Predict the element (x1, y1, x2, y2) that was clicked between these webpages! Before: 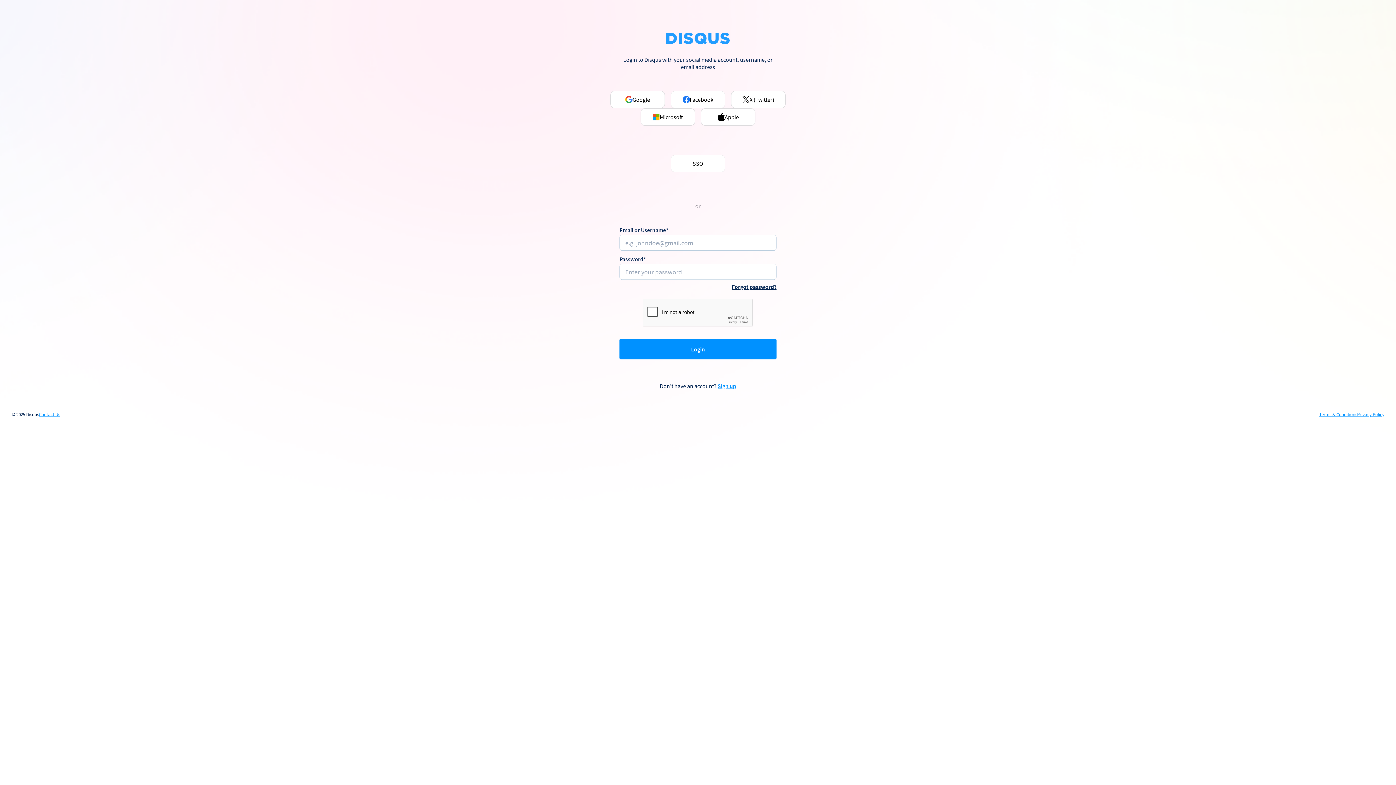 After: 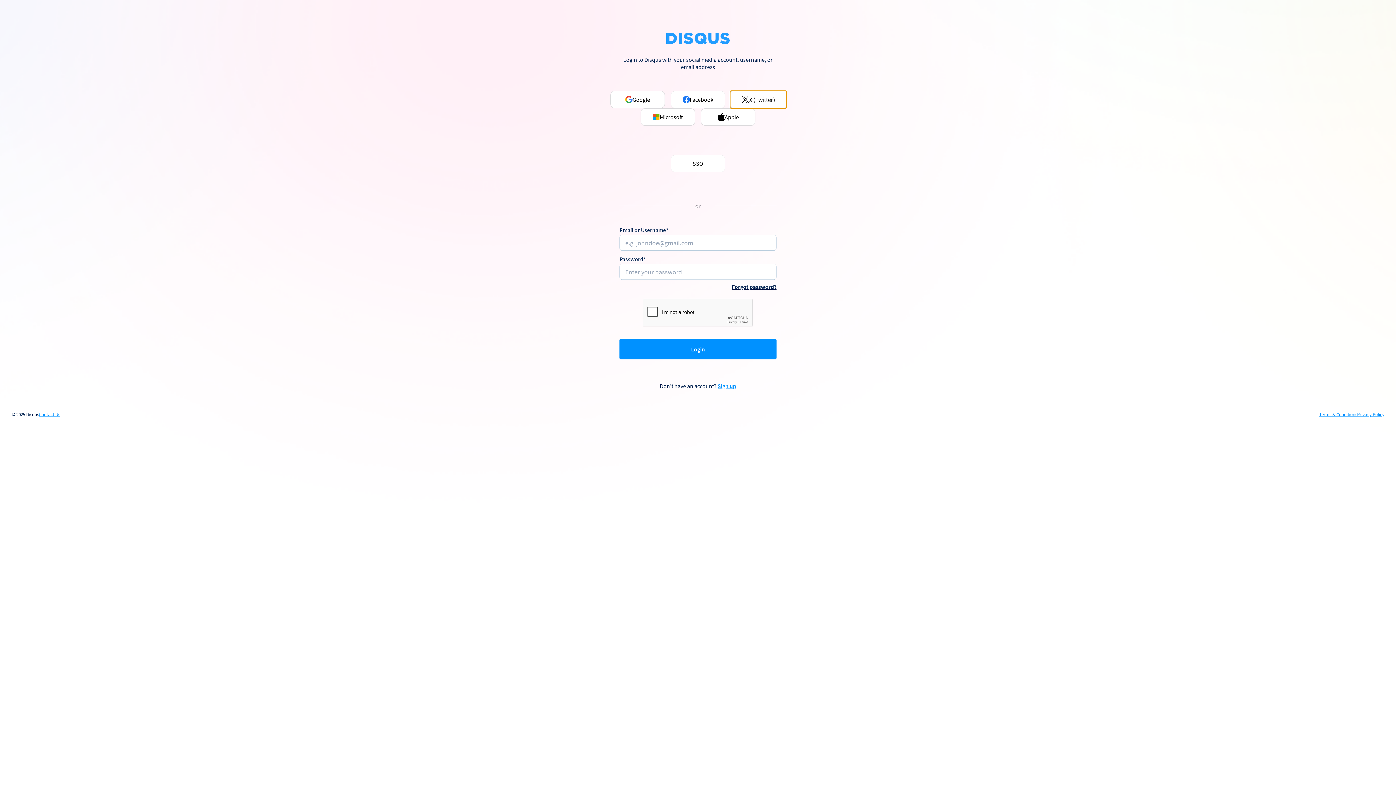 Action: bbox: (731, 90, 785, 108) label: X (Twitter)